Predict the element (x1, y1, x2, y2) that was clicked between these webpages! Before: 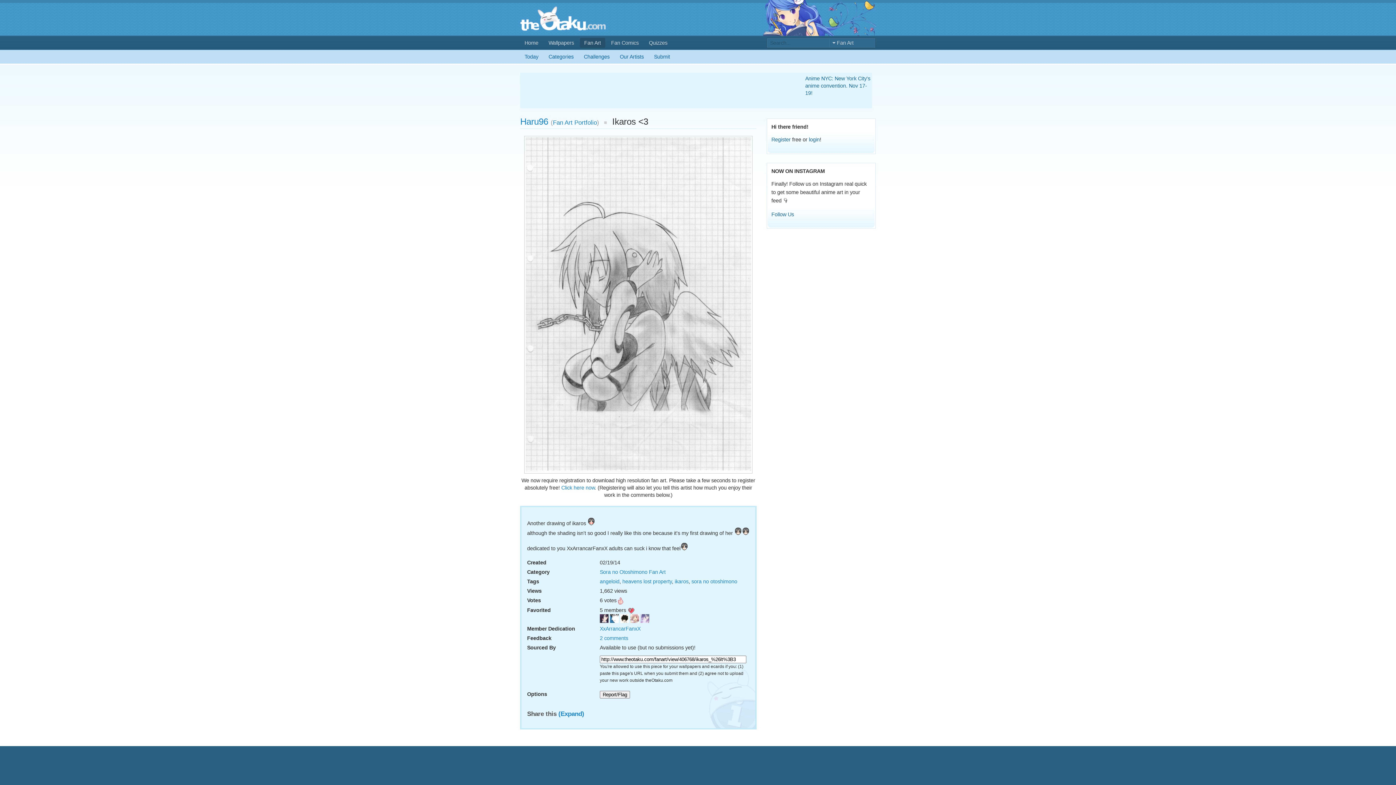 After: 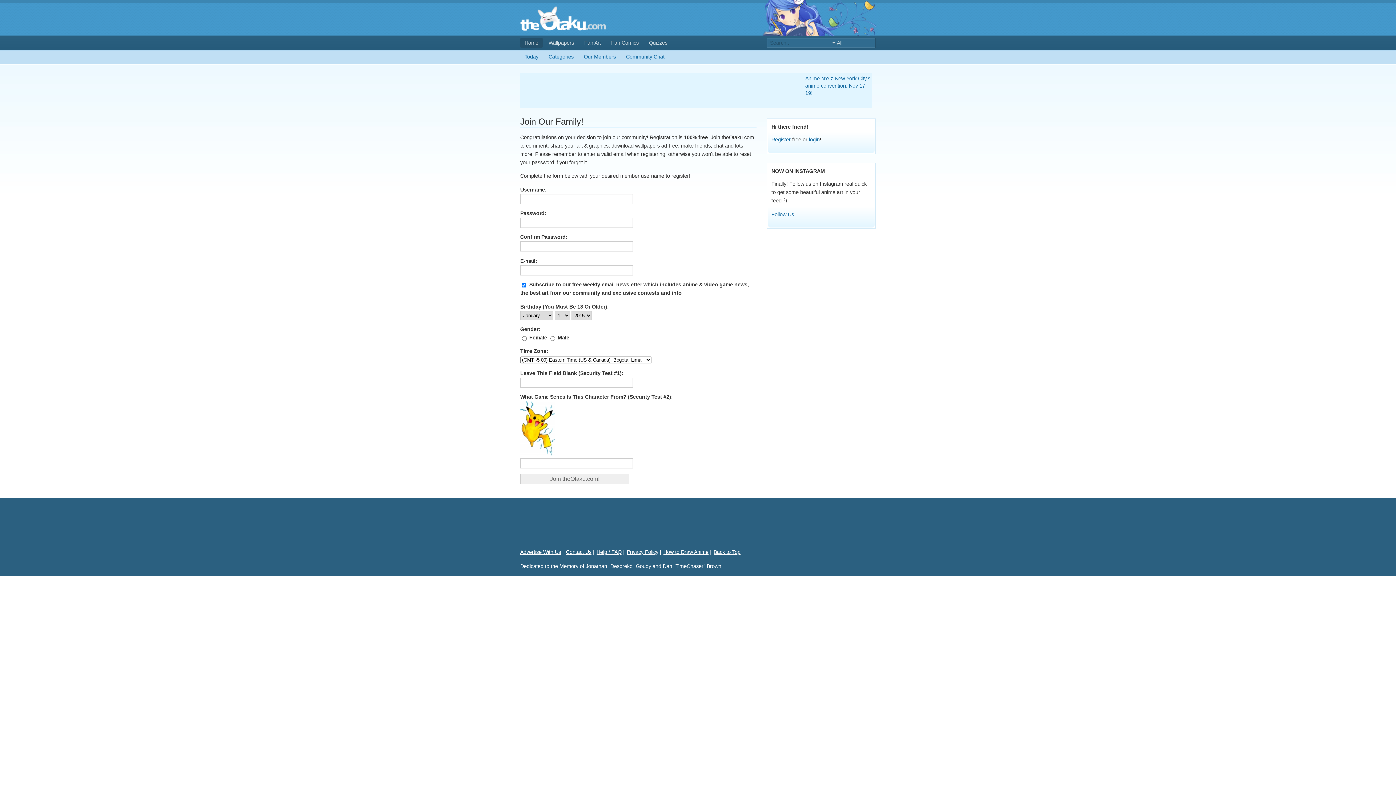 Action: bbox: (771, 136, 790, 142) label: Register